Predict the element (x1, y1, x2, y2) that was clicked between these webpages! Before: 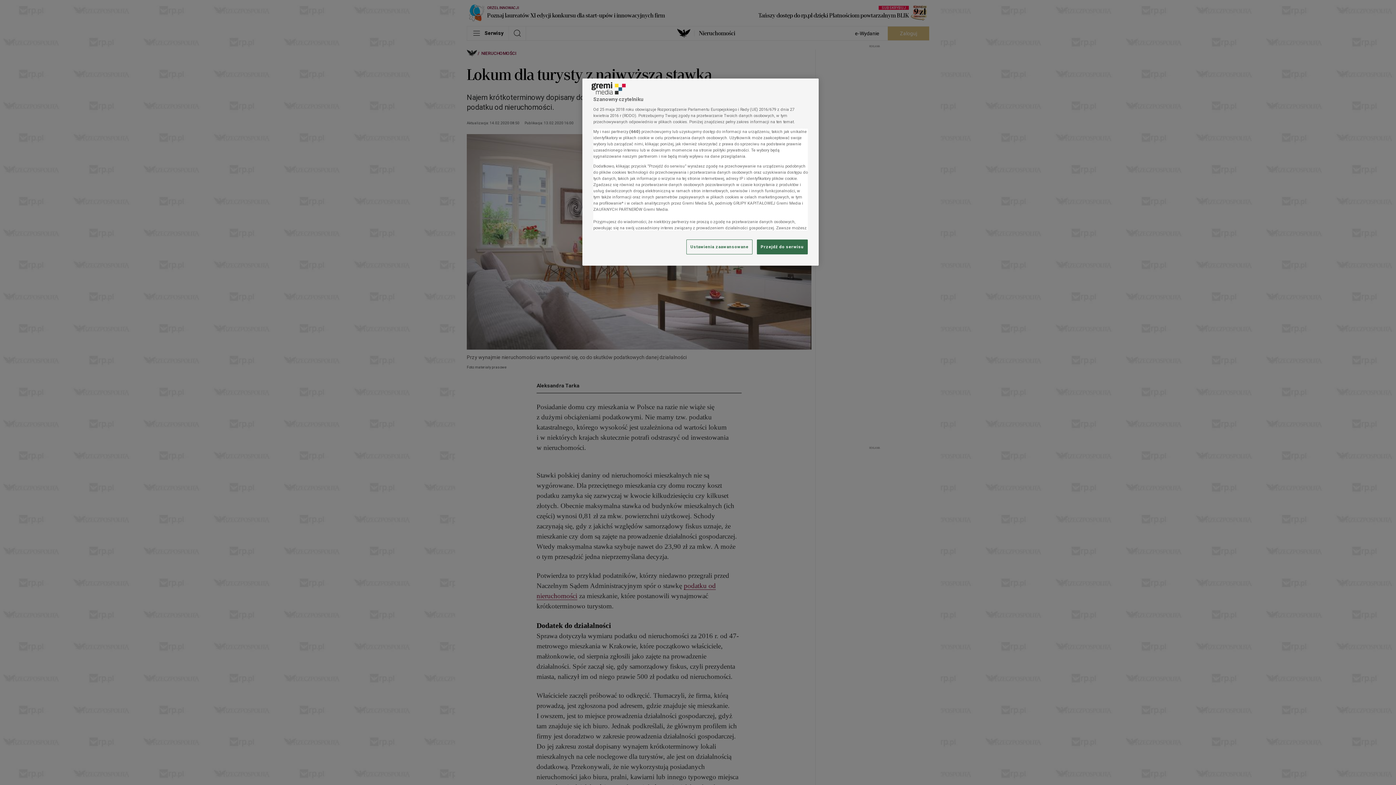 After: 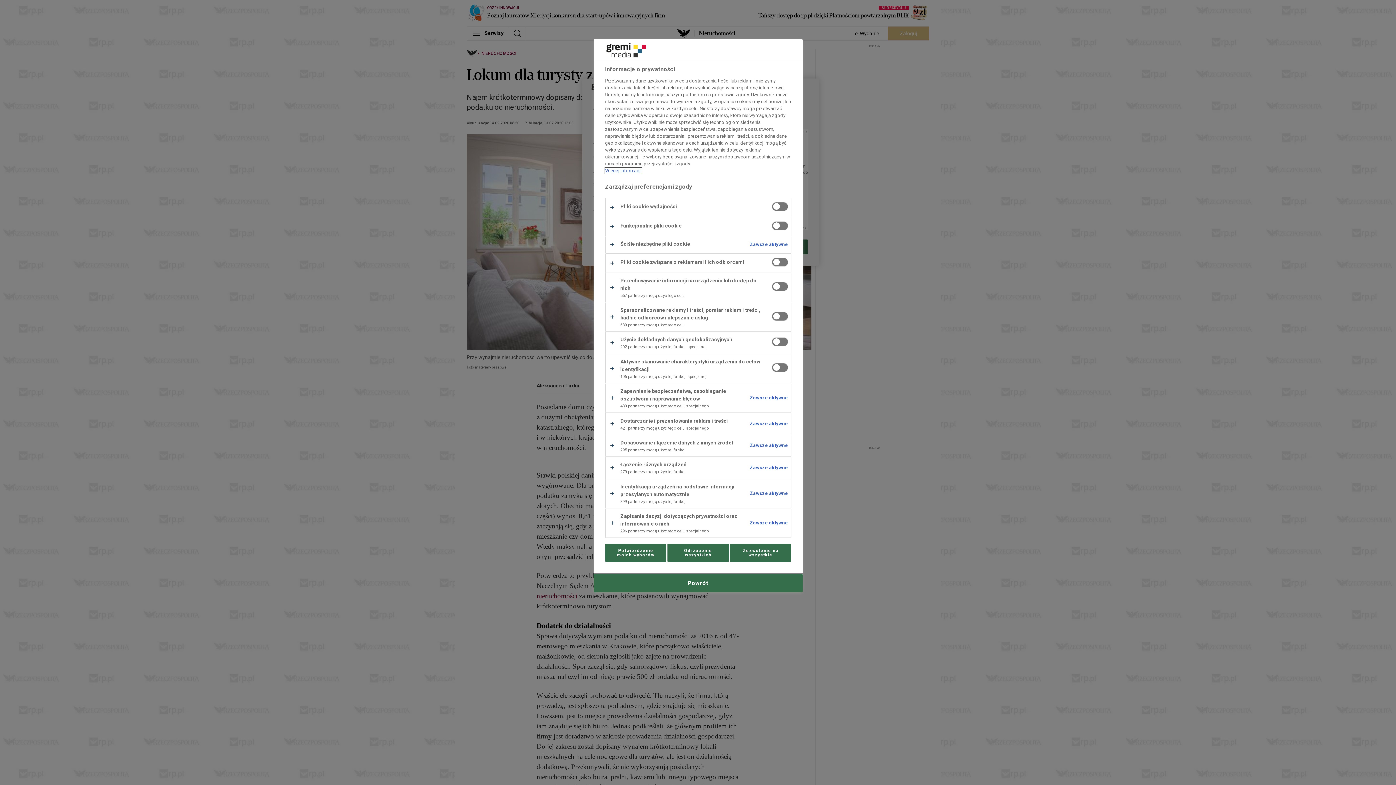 Action: label: Ustawienia zaawansowane bbox: (686, 239, 752, 254)